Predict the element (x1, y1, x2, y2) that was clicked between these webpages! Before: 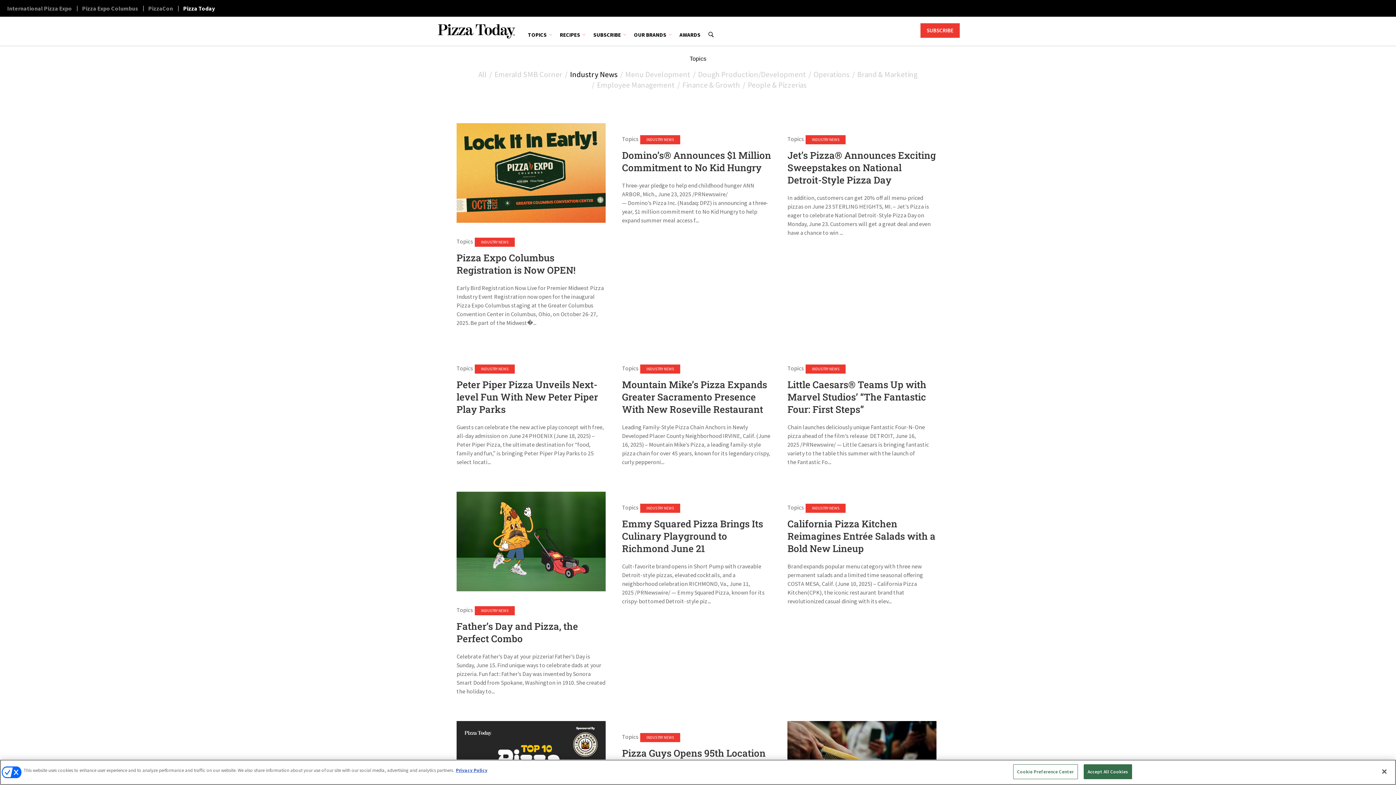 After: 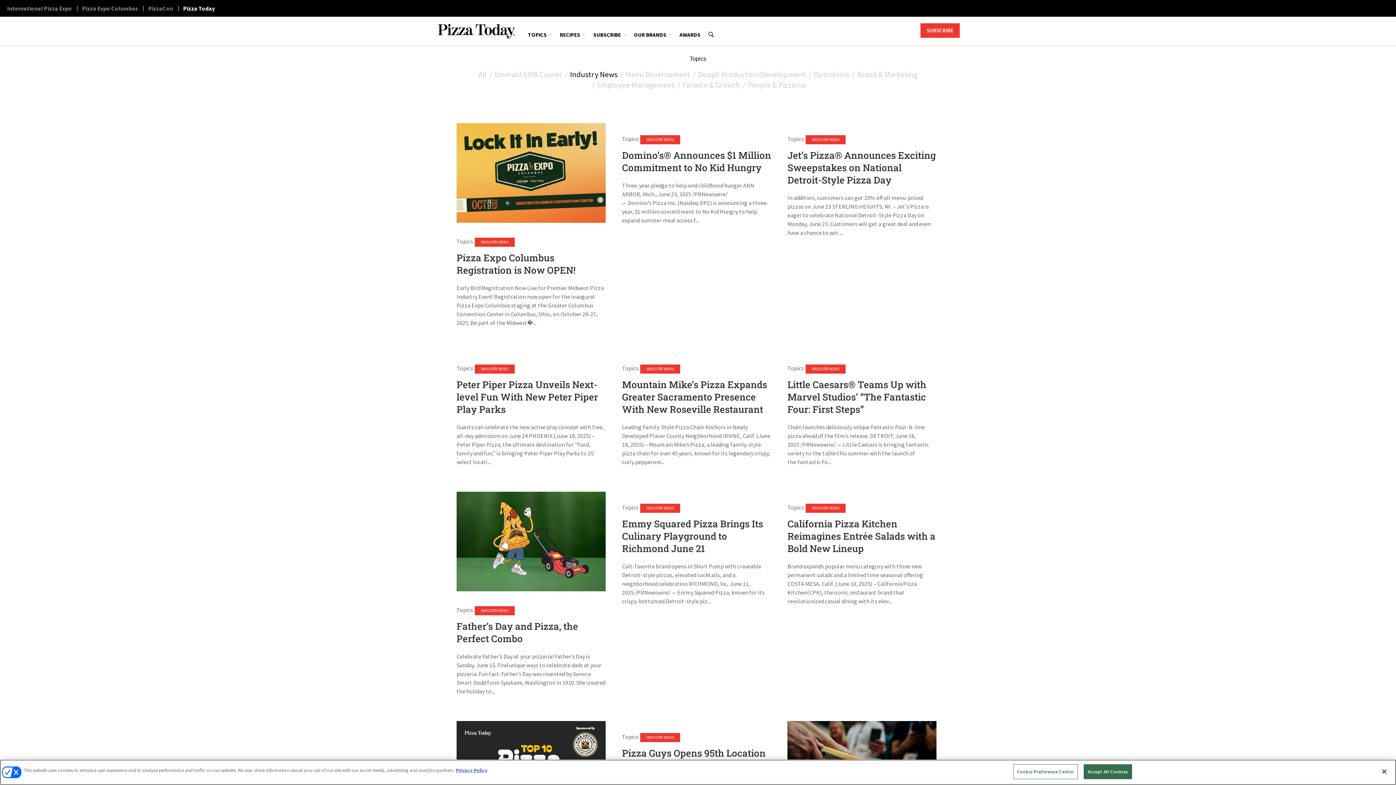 Action: bbox: (570, 69, 617, 79) label: Industry News